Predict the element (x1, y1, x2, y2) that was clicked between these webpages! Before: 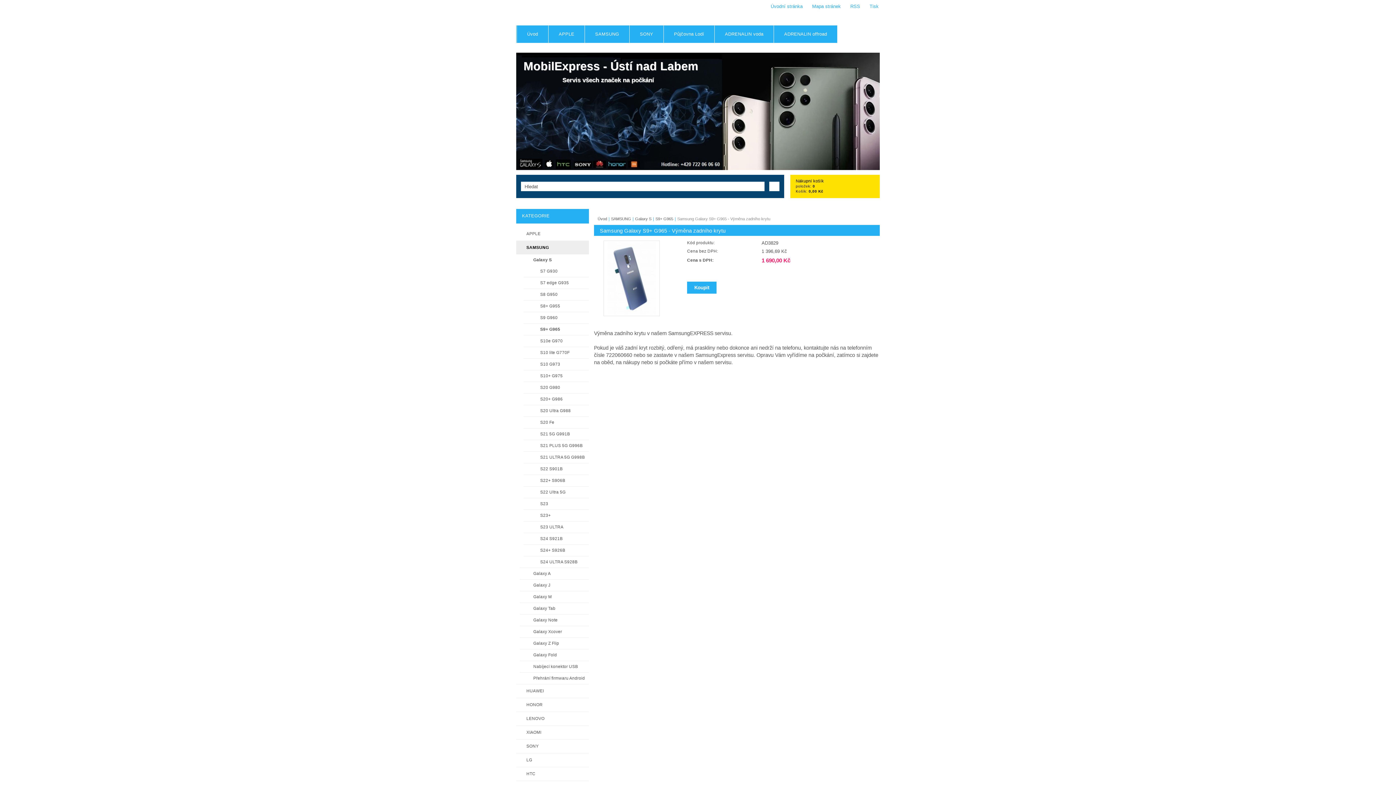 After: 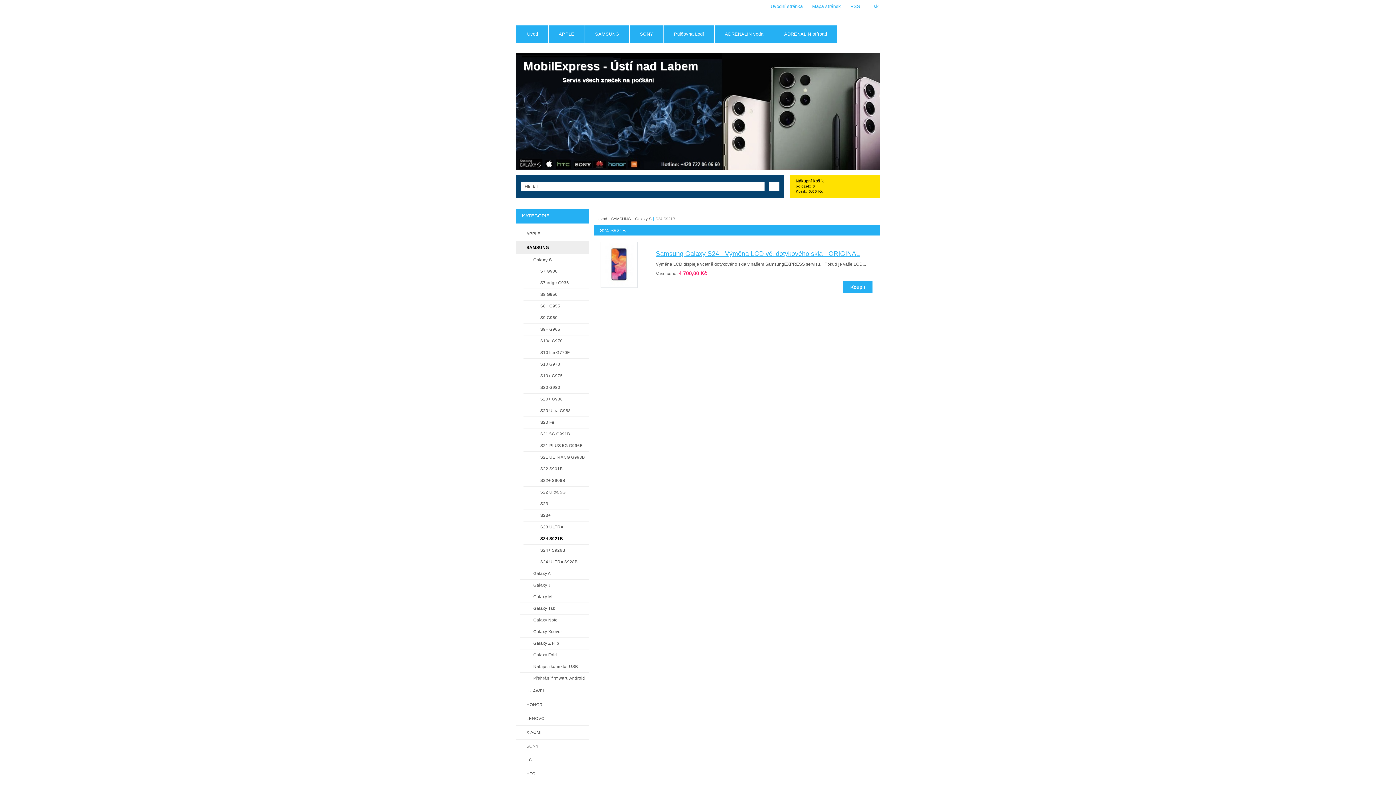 Action: label: S24 S921B bbox: (523, 533, 589, 544)